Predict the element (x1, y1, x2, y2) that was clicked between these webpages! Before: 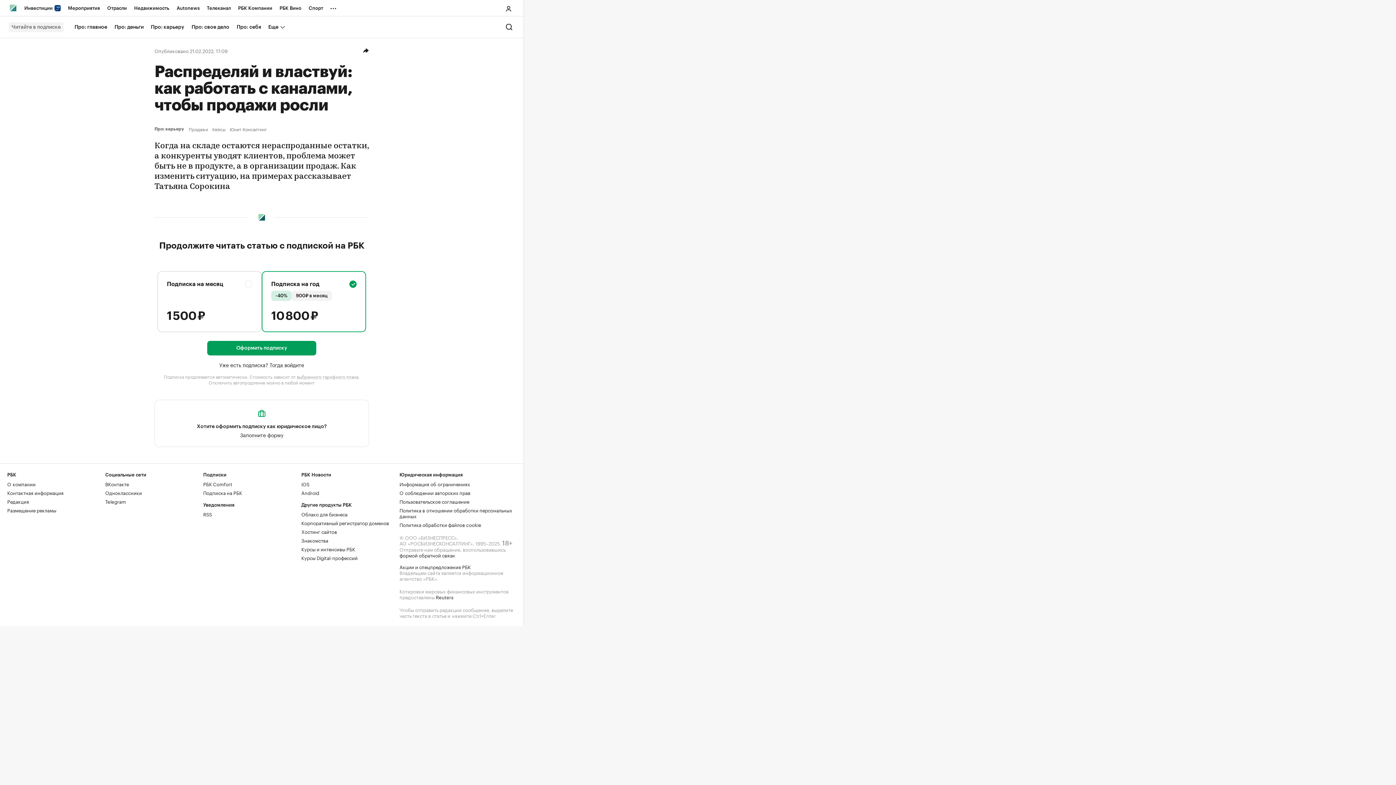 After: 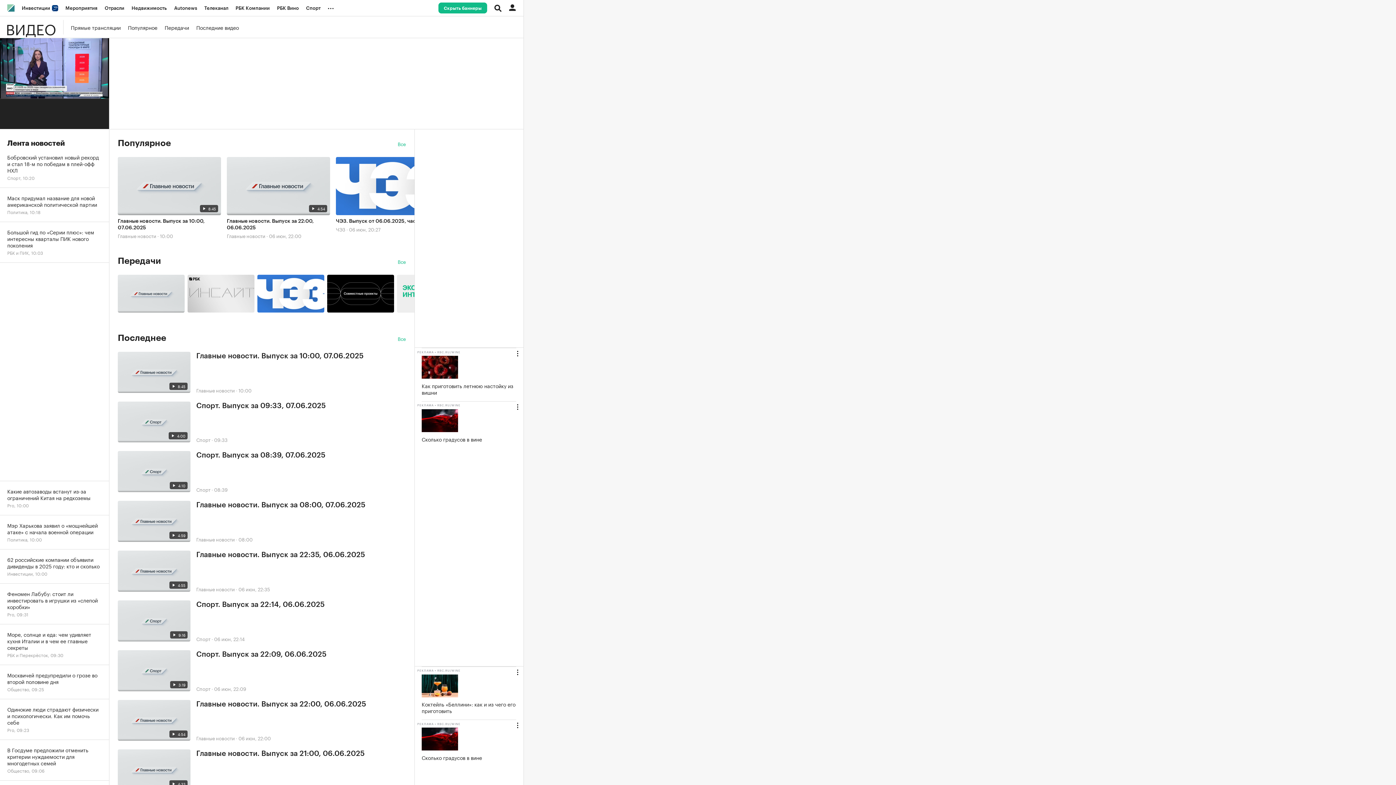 Action: label: Телеканал bbox: (203, 0, 234, 16)